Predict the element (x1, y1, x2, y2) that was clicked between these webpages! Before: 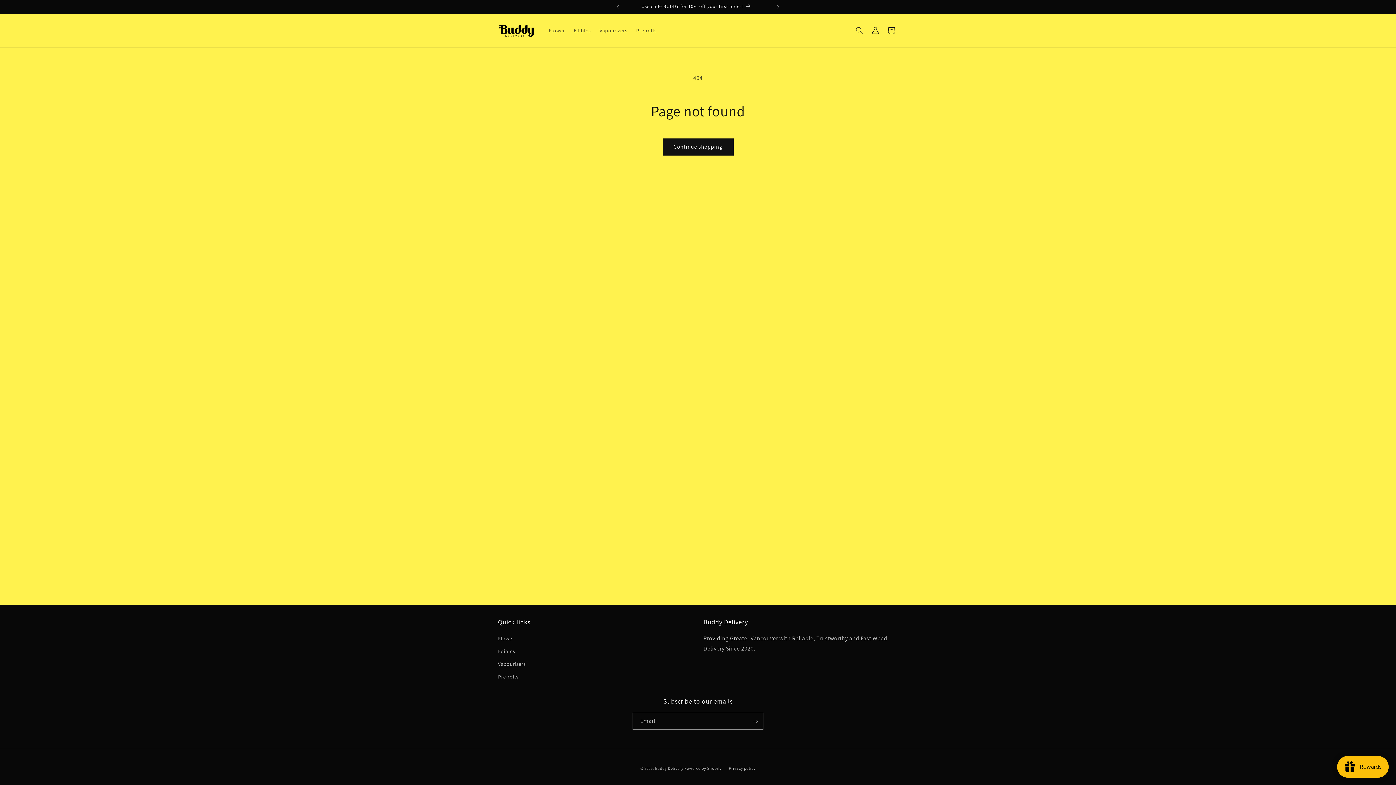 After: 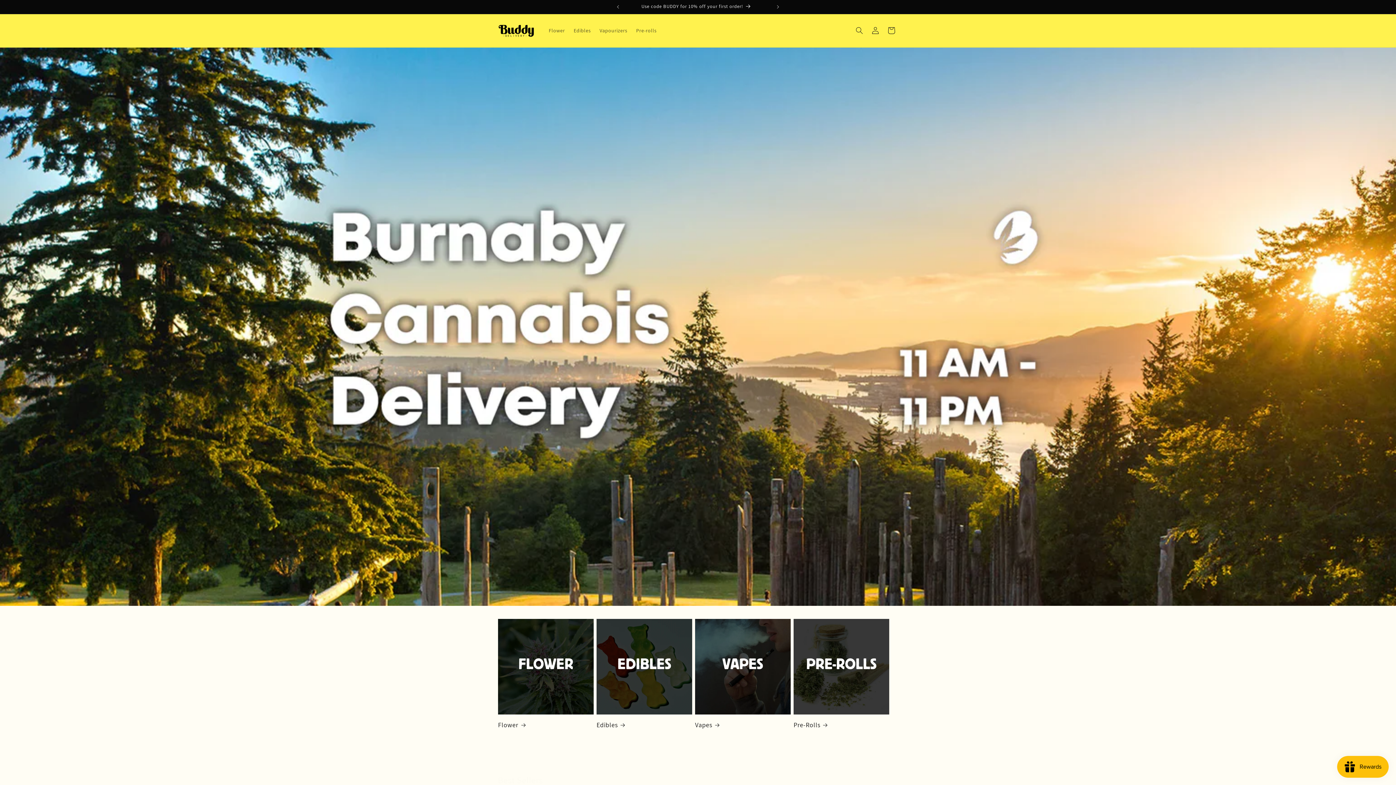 Action: bbox: (495, 21, 537, 39)